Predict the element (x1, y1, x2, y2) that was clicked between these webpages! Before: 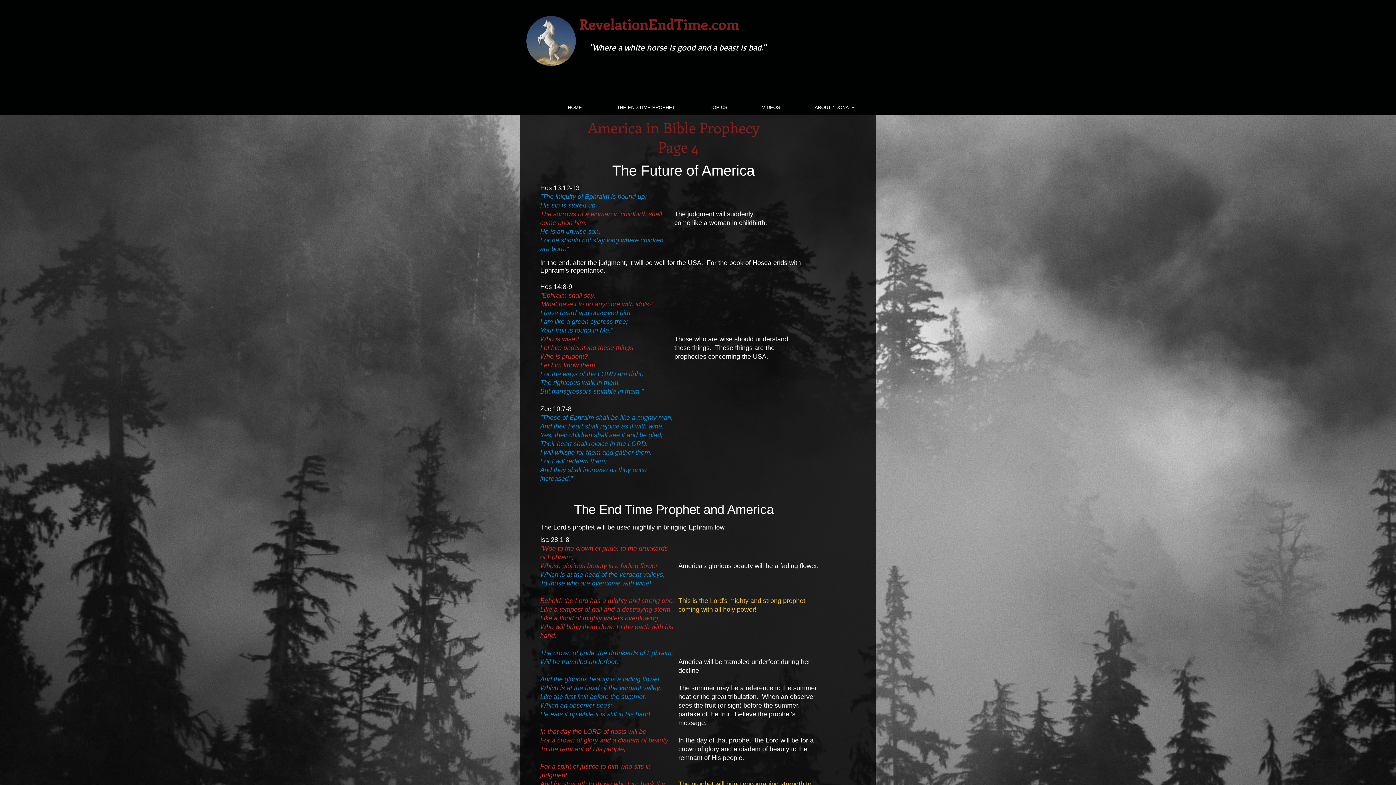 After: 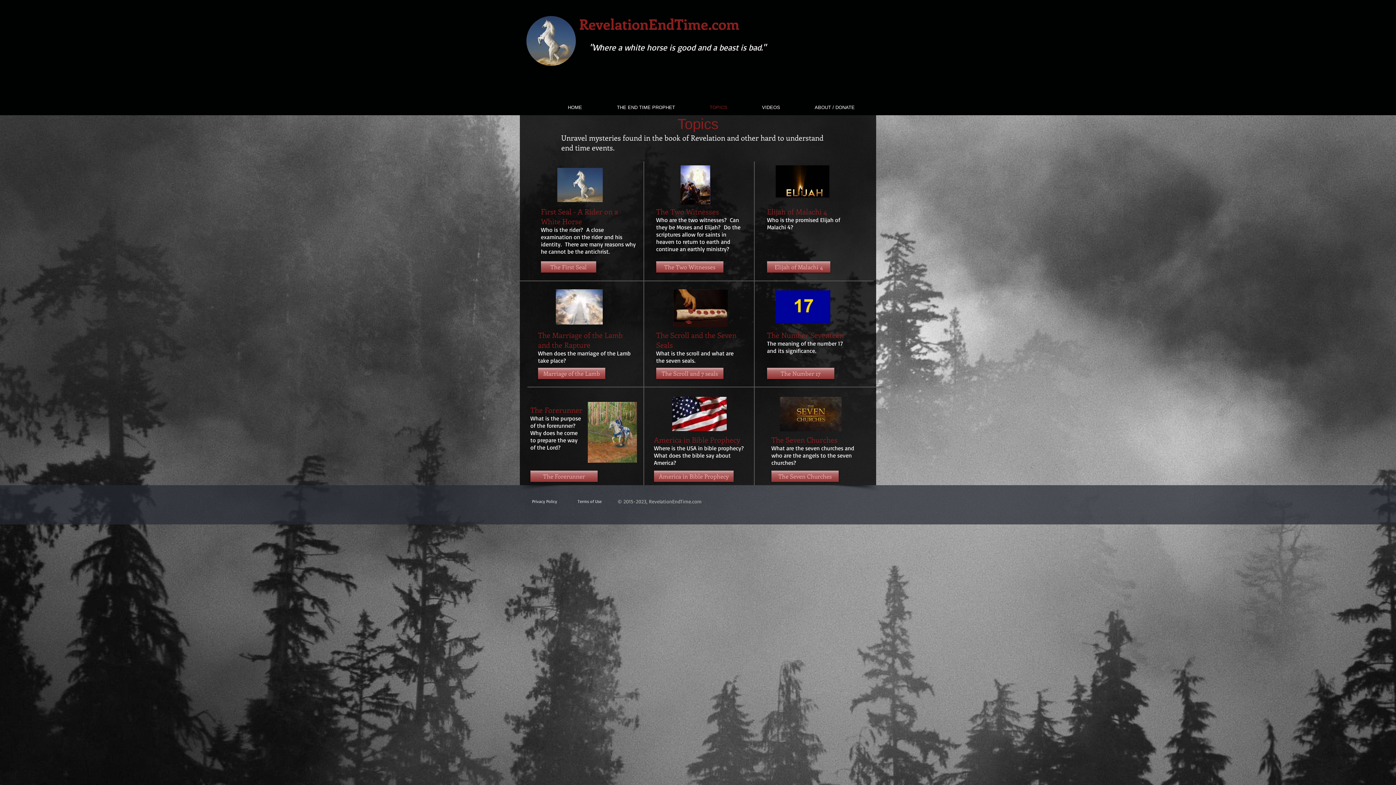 Action: label: TOPICS bbox: (679, 99, 731, 115)